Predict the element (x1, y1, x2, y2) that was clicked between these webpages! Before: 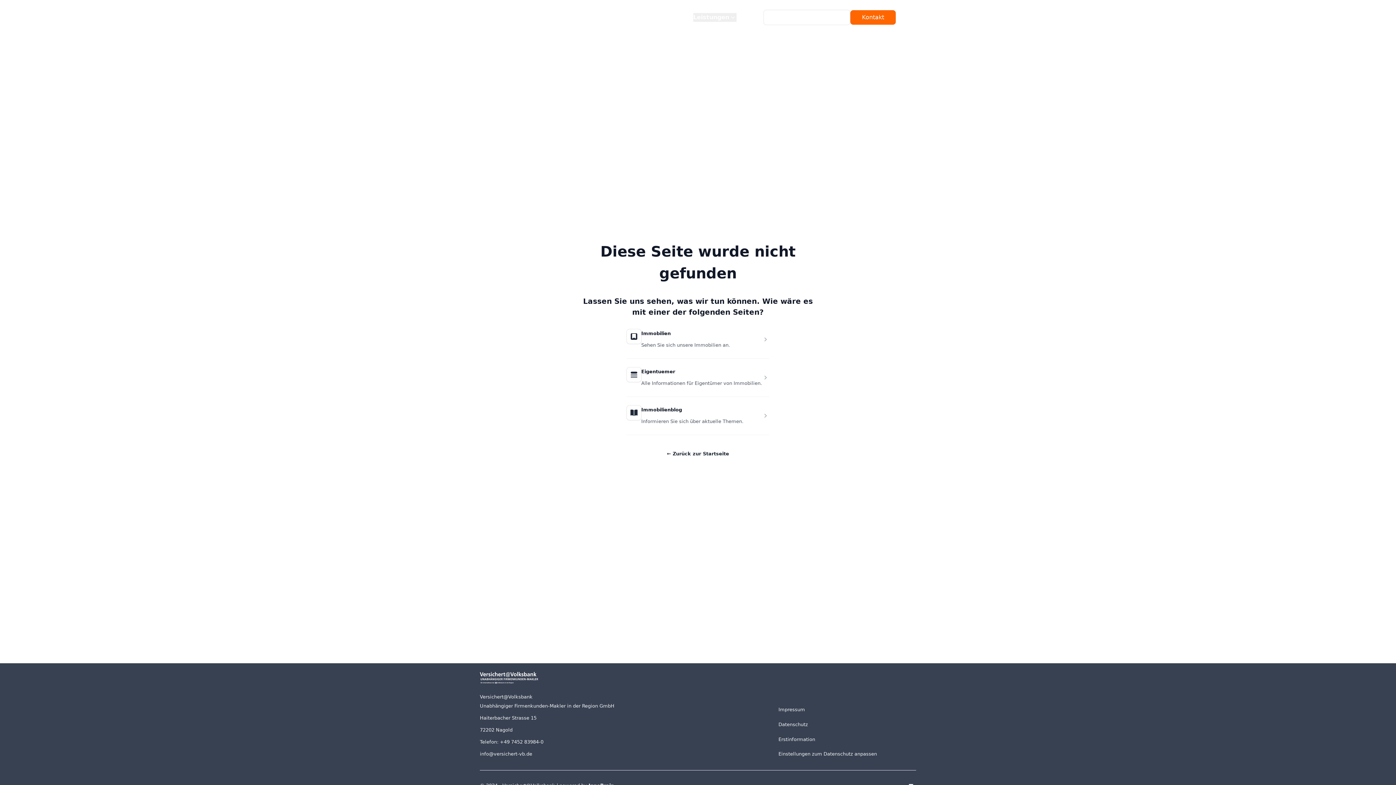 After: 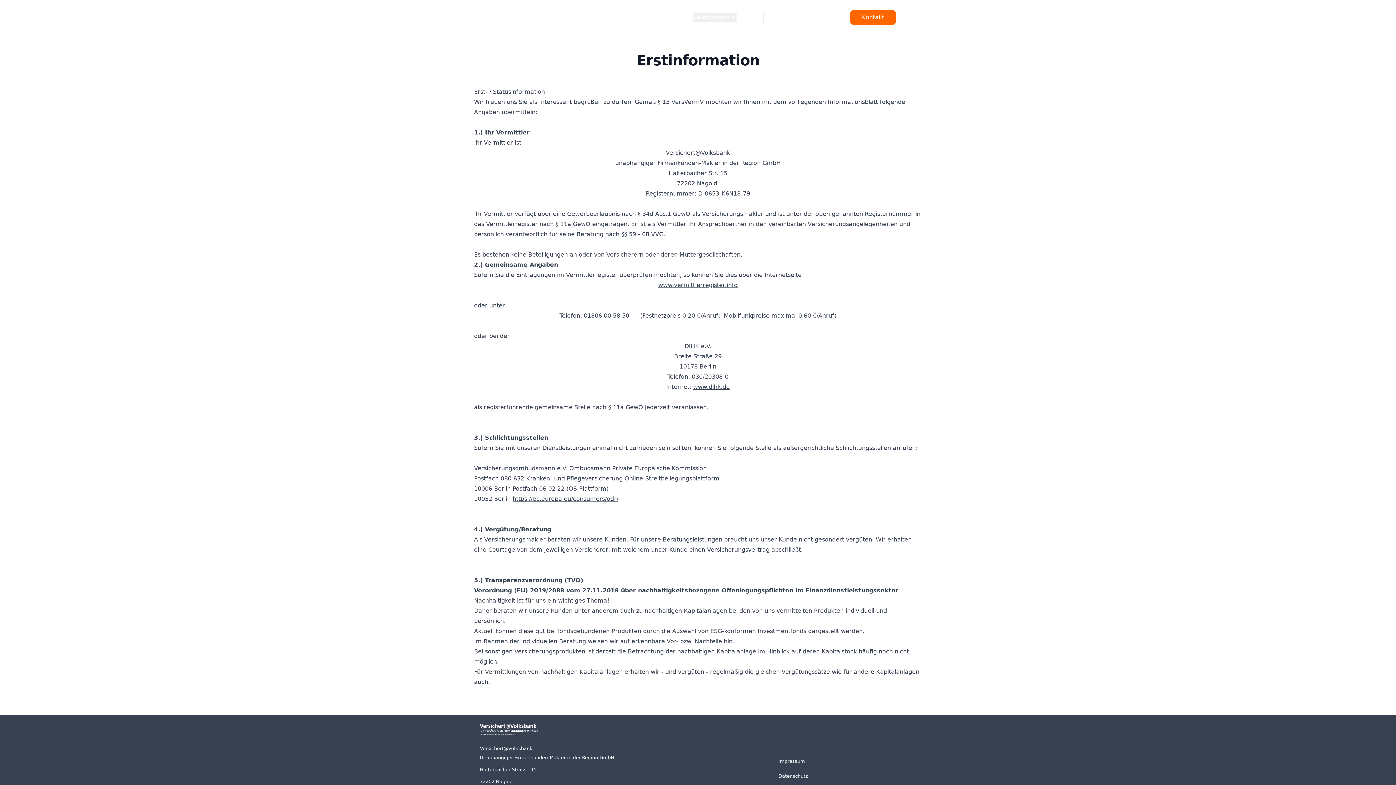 Action: bbox: (778, 737, 815, 742) label: Erstinformation